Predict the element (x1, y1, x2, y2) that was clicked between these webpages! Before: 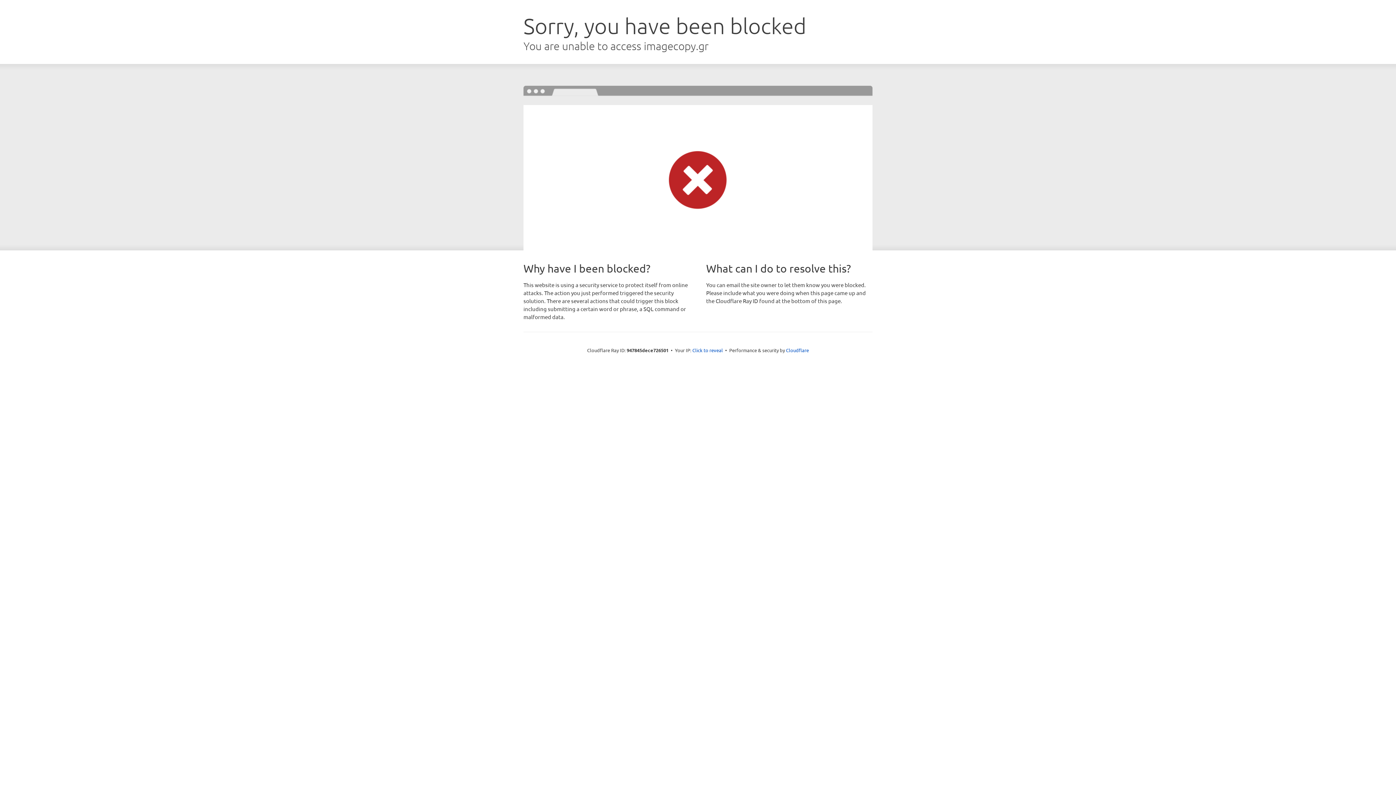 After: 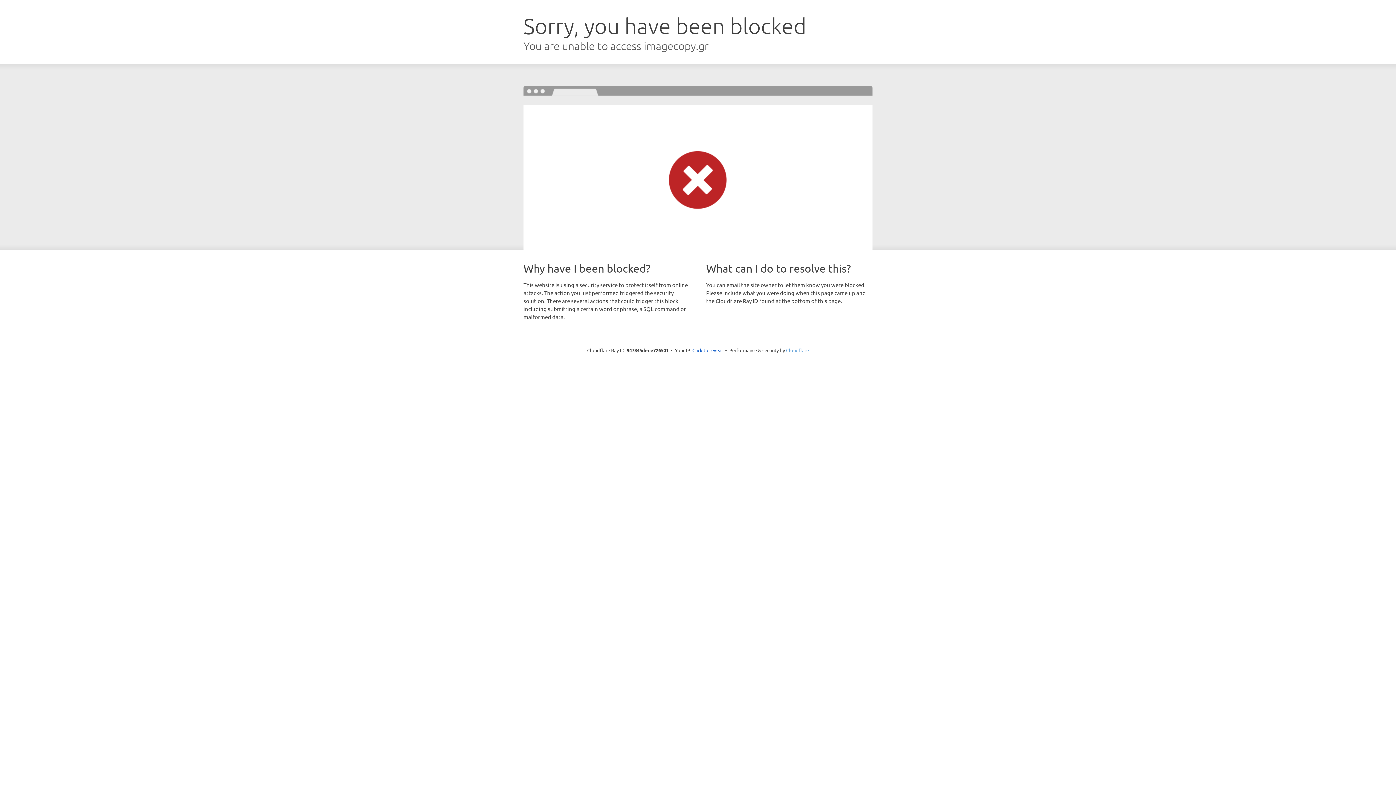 Action: bbox: (786, 347, 809, 353) label: Cloudflare